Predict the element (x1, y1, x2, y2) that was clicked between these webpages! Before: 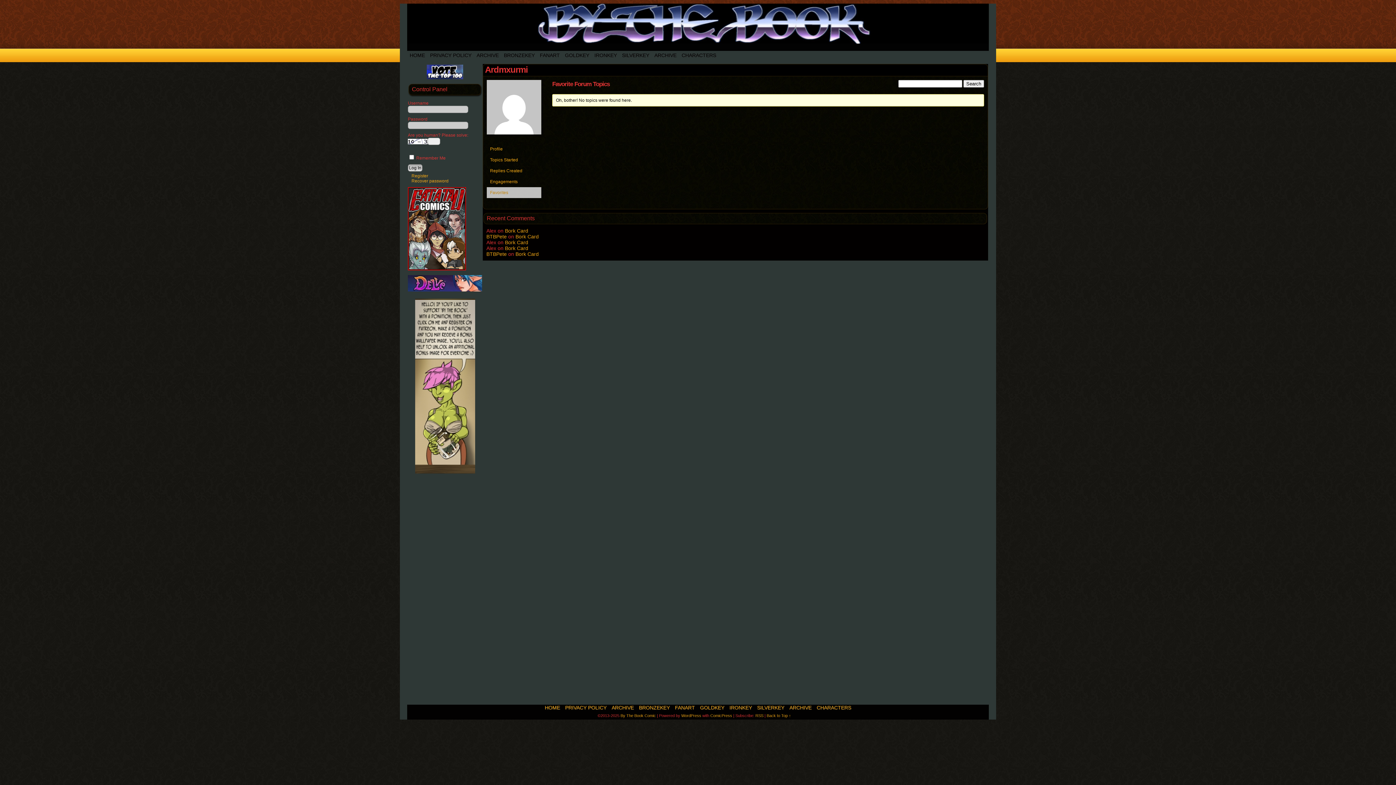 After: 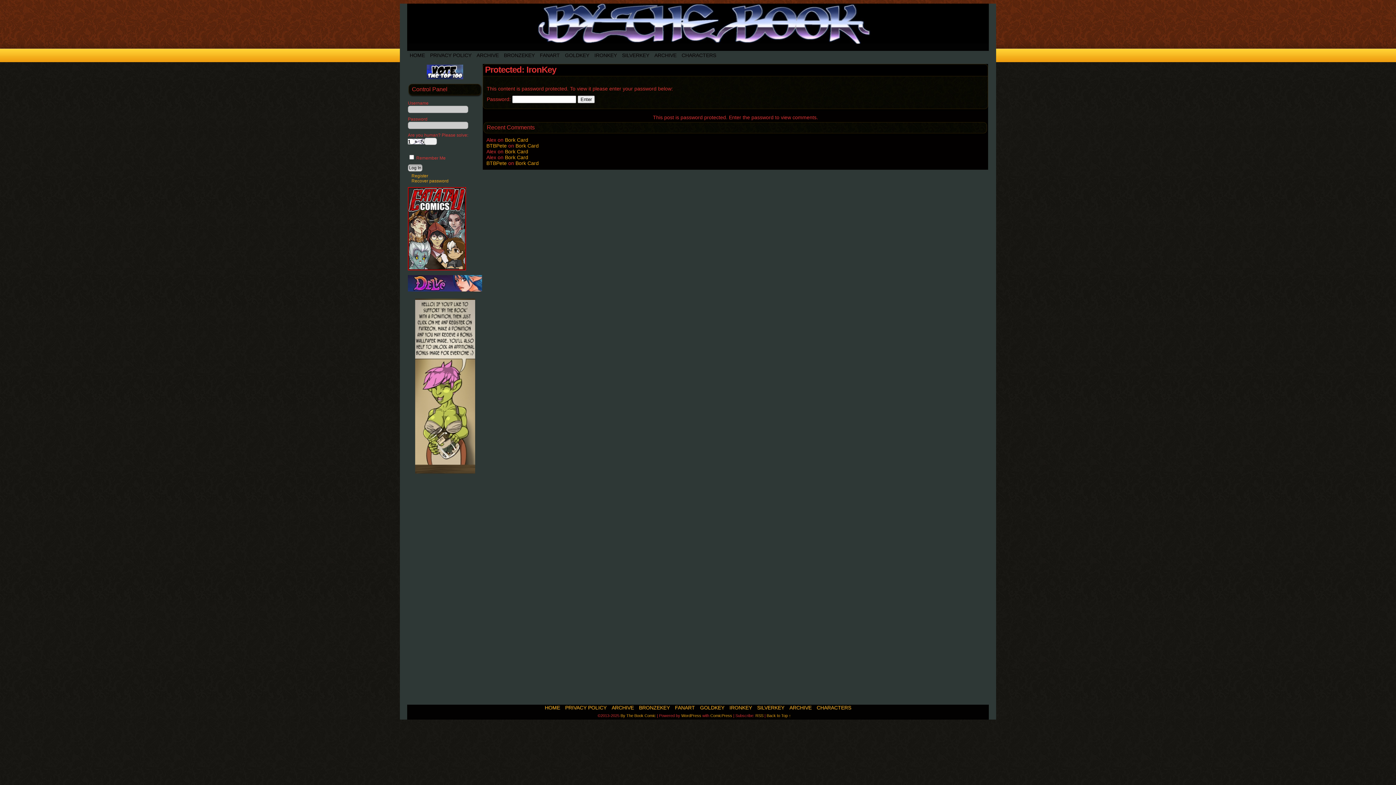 Action: label: IRONKEY bbox: (727, 705, 754, 710)